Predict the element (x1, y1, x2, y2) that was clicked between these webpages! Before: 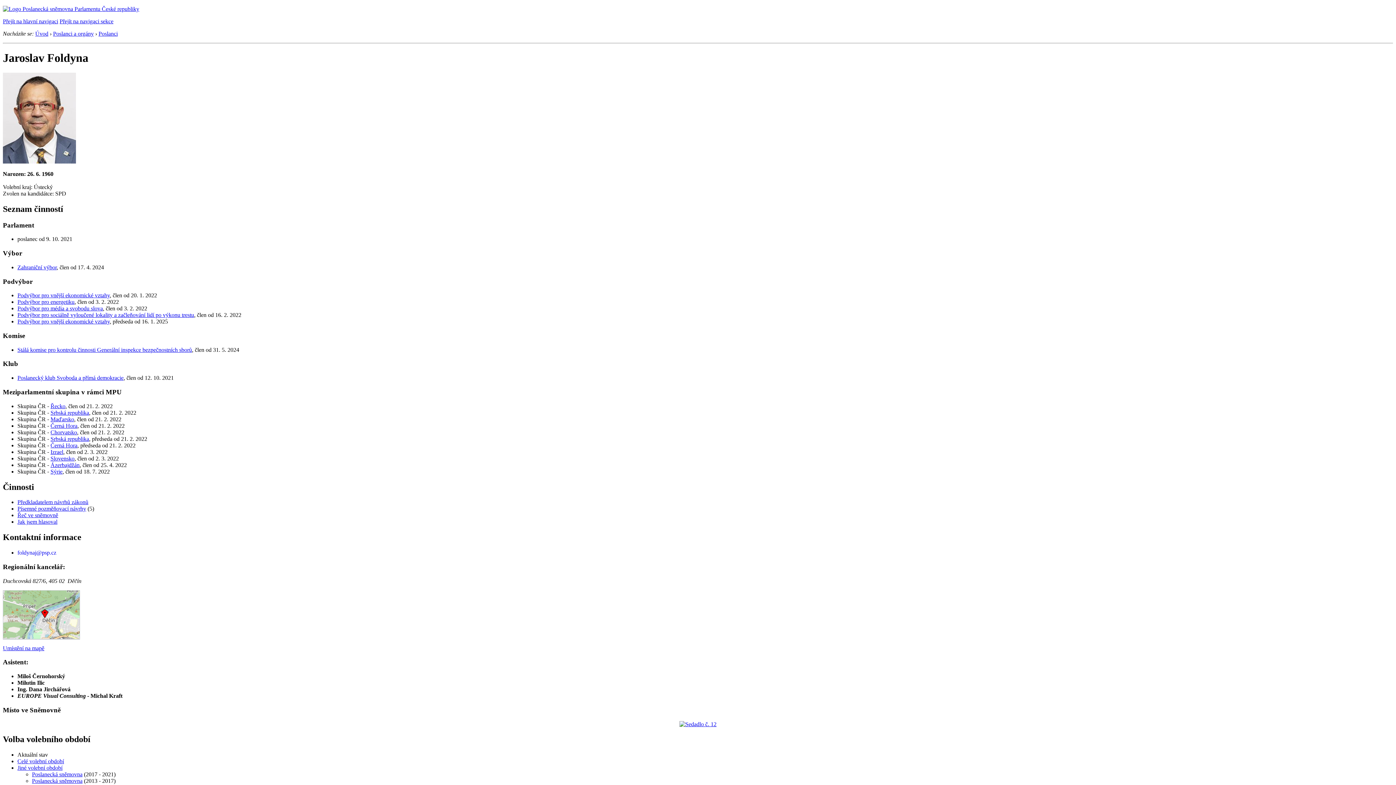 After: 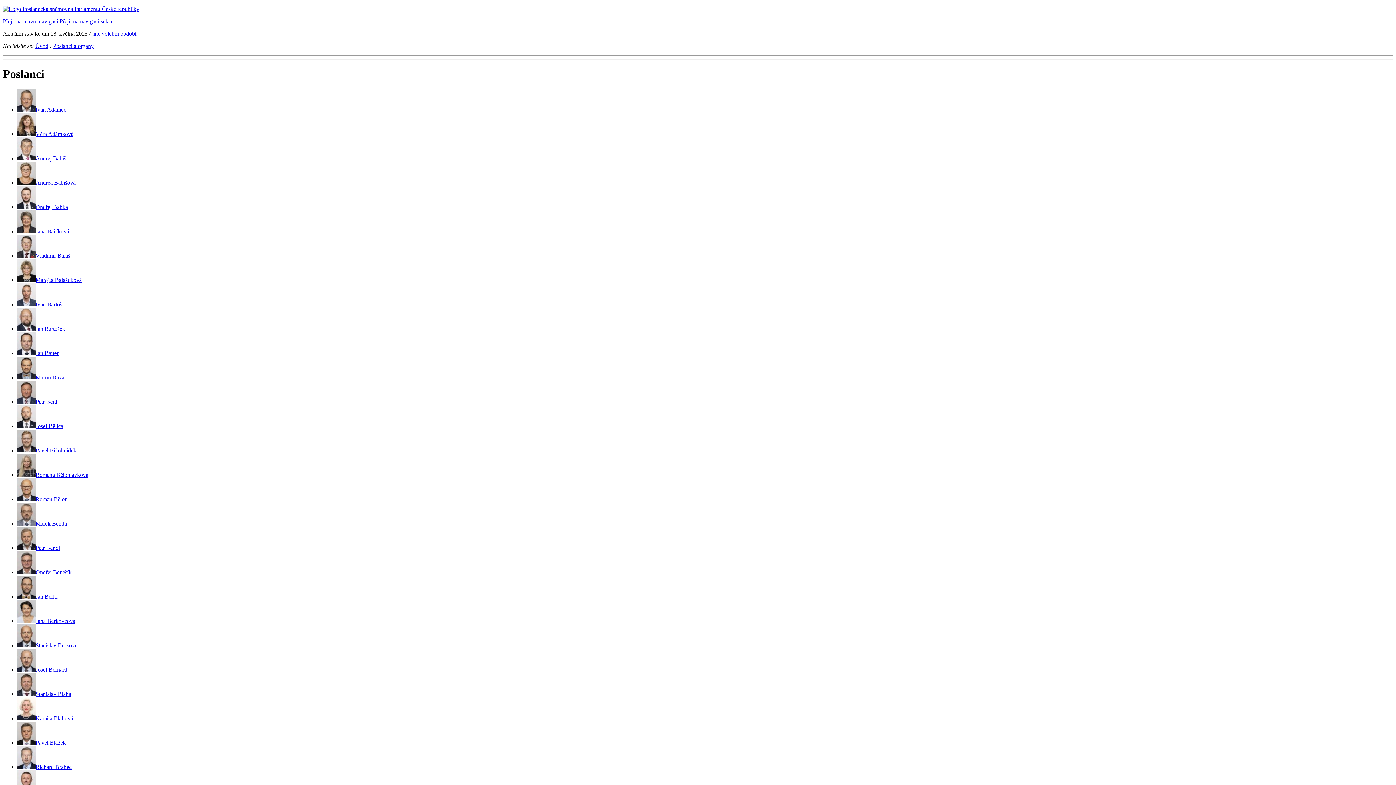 Action: label: Poslanci bbox: (98, 30, 117, 36)